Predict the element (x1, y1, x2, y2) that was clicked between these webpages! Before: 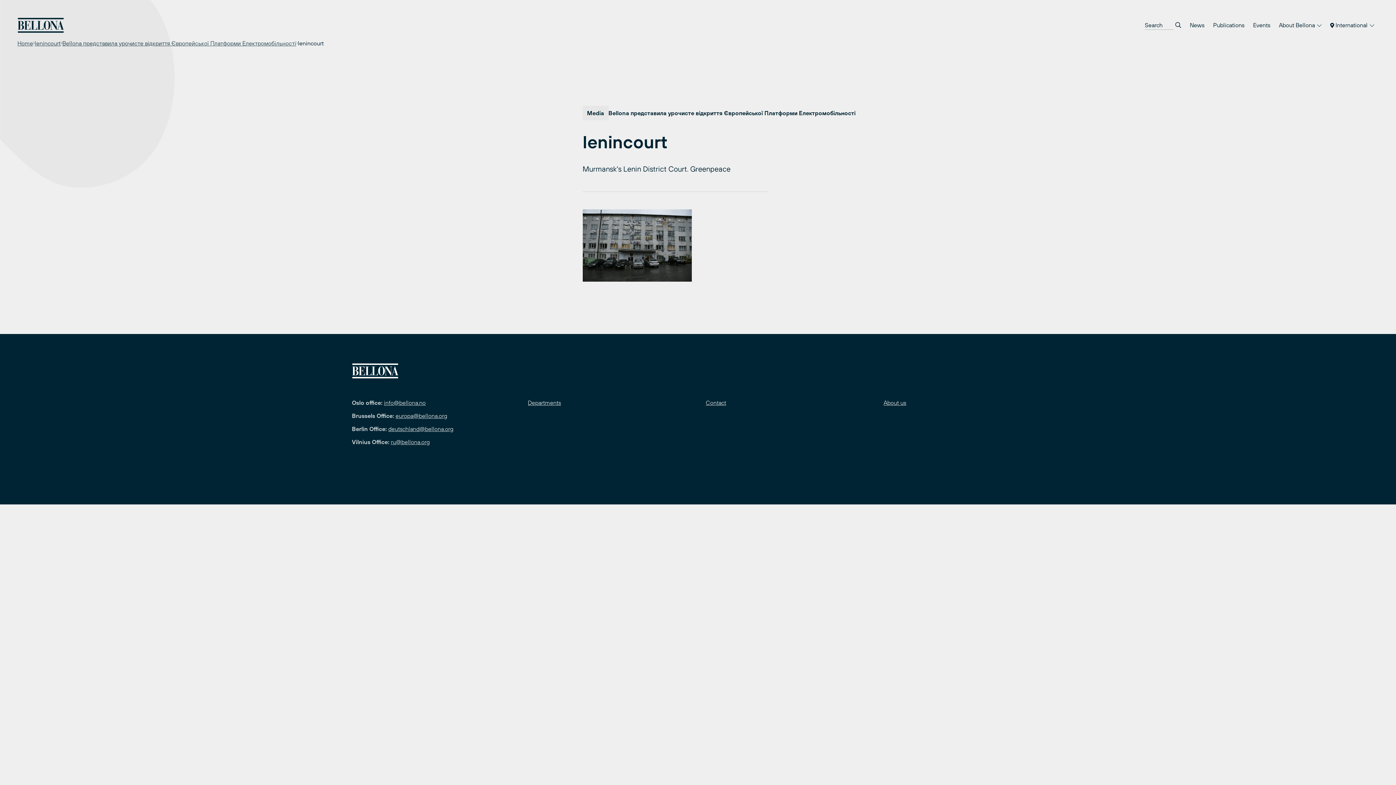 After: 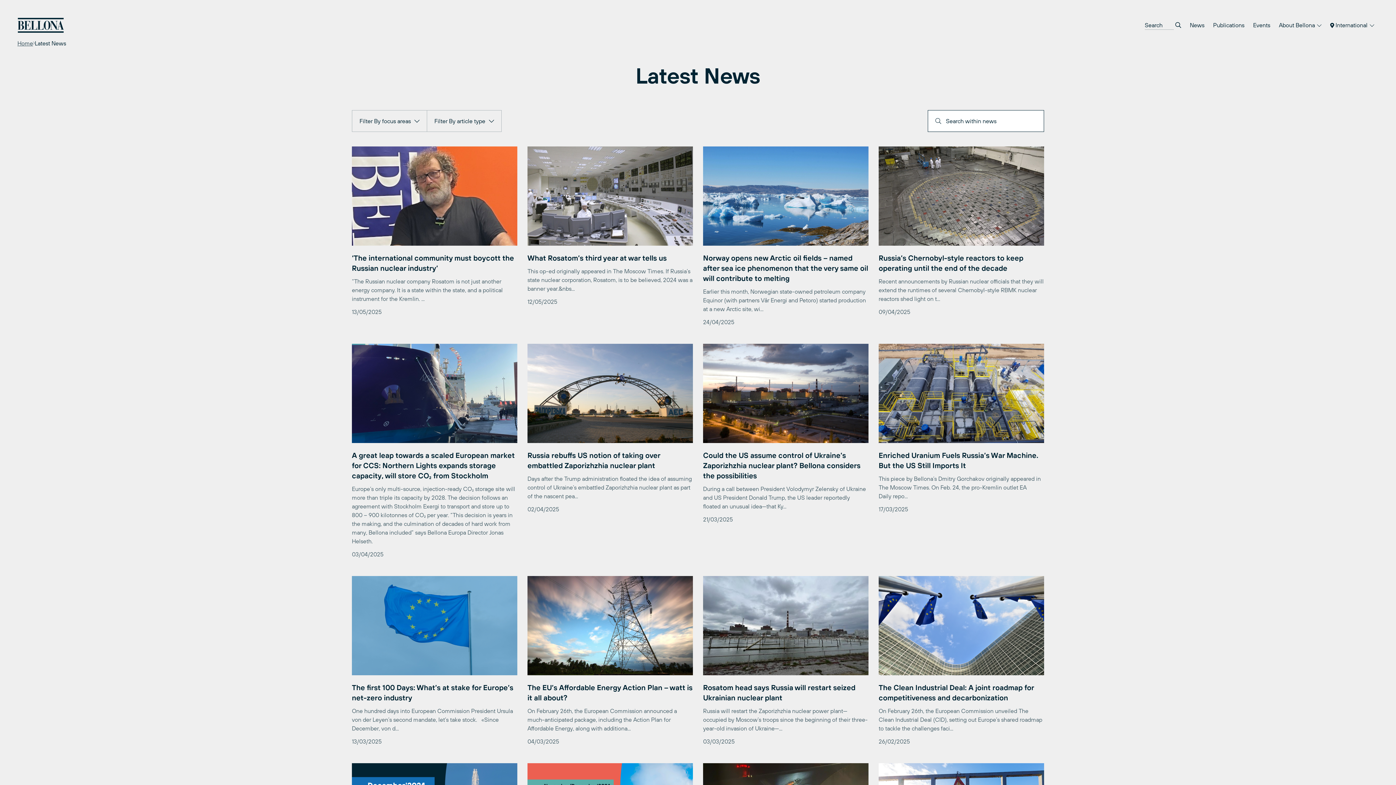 Action: label: News bbox: (1185, 17, 1209, 32)